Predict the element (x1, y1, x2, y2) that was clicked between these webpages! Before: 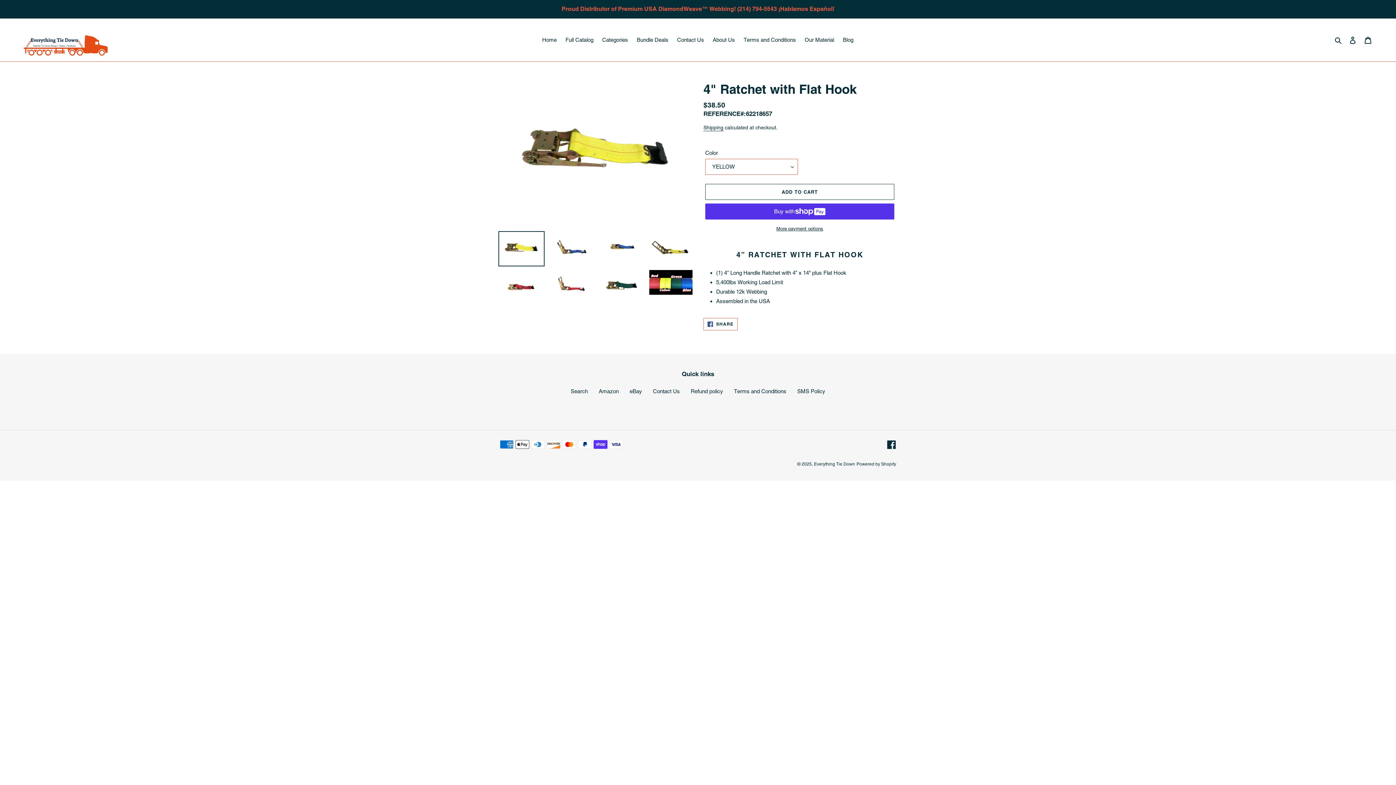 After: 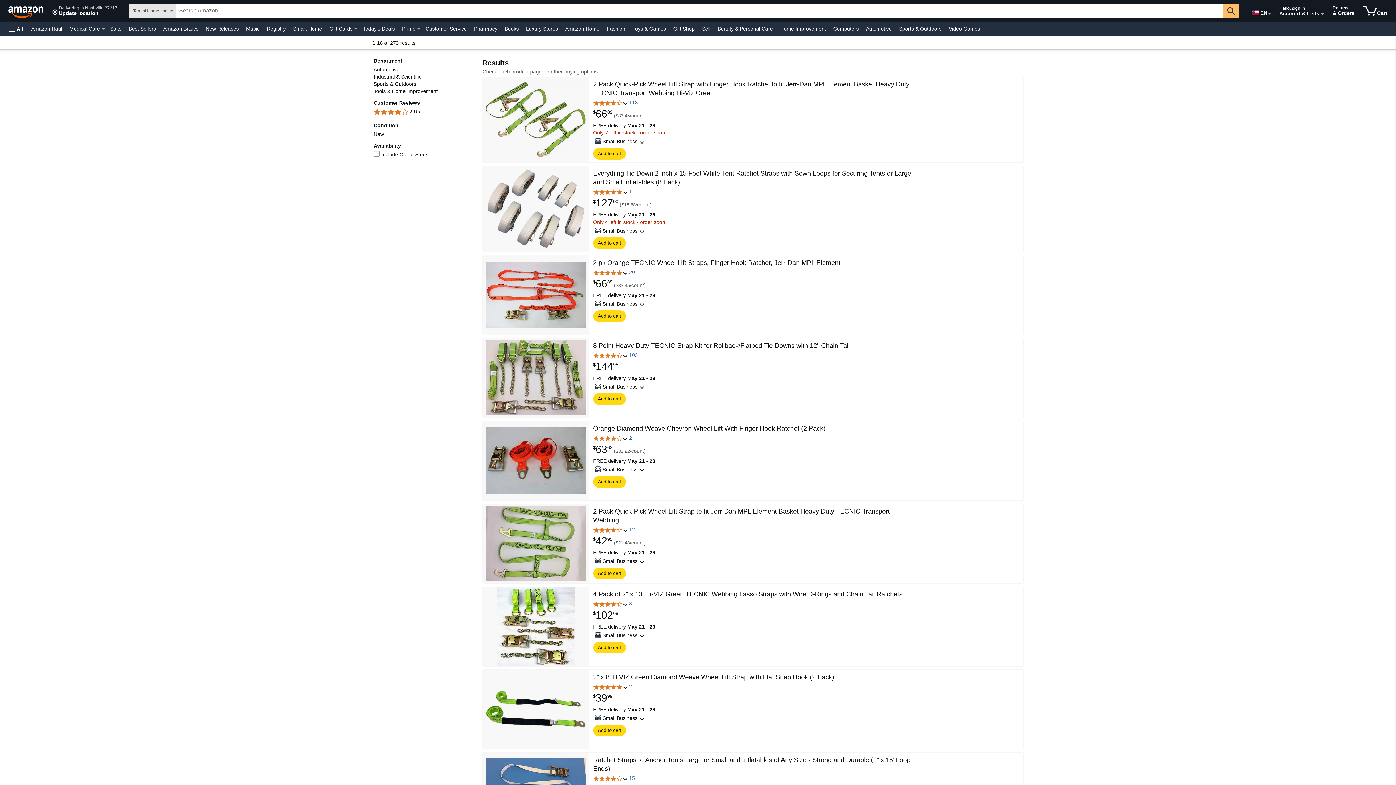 Action: label: Amazon bbox: (598, 388, 618, 394)